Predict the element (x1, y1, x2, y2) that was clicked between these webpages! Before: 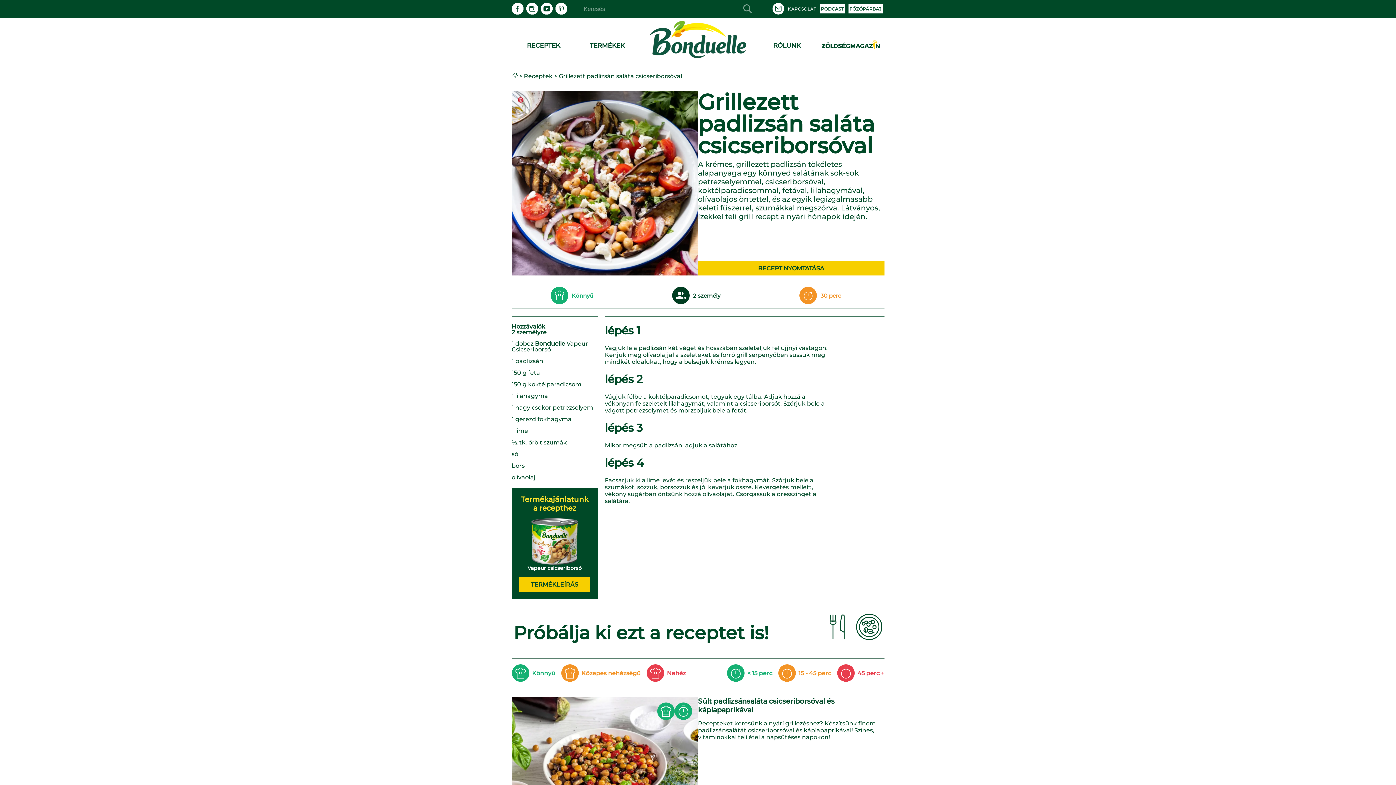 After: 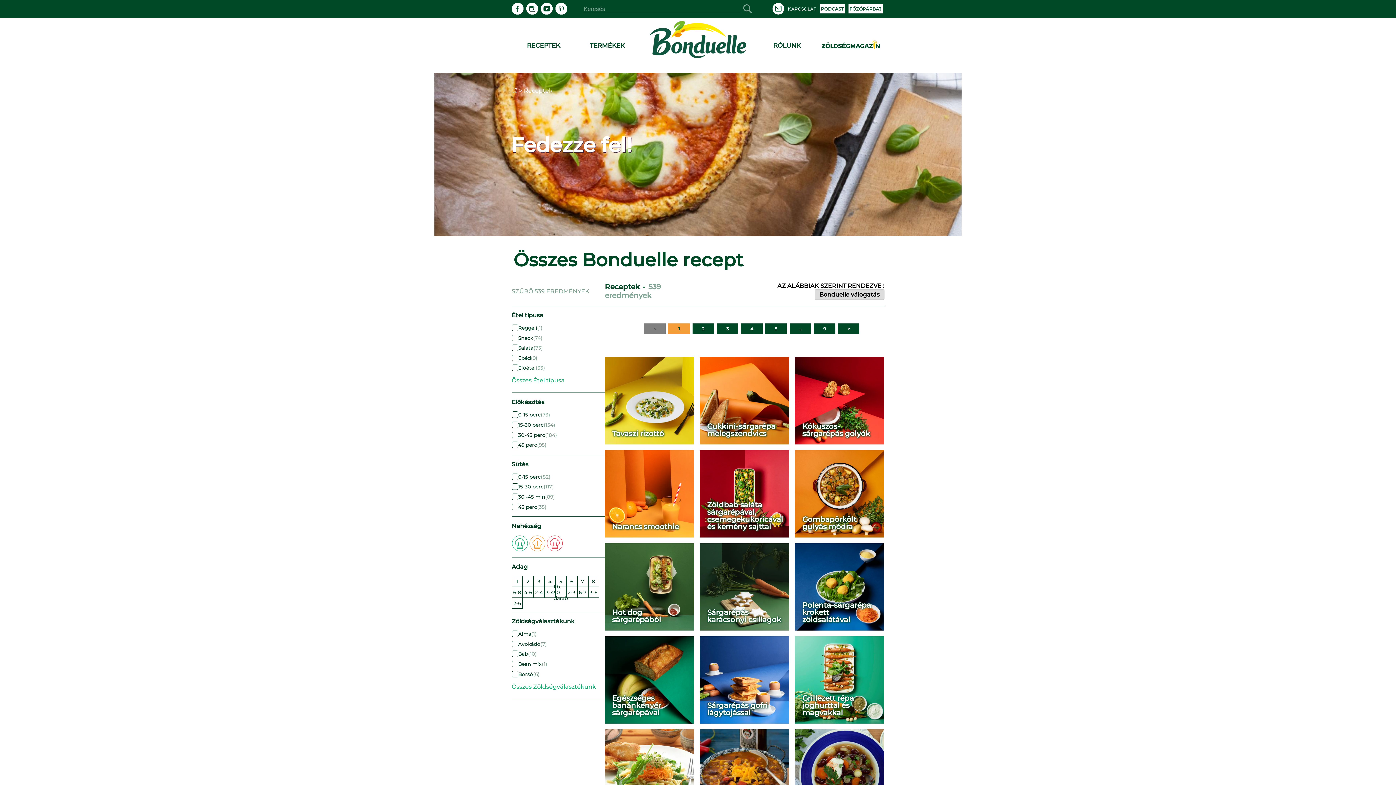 Action: label: >
Receptek bbox: (517, 72, 552, 79)